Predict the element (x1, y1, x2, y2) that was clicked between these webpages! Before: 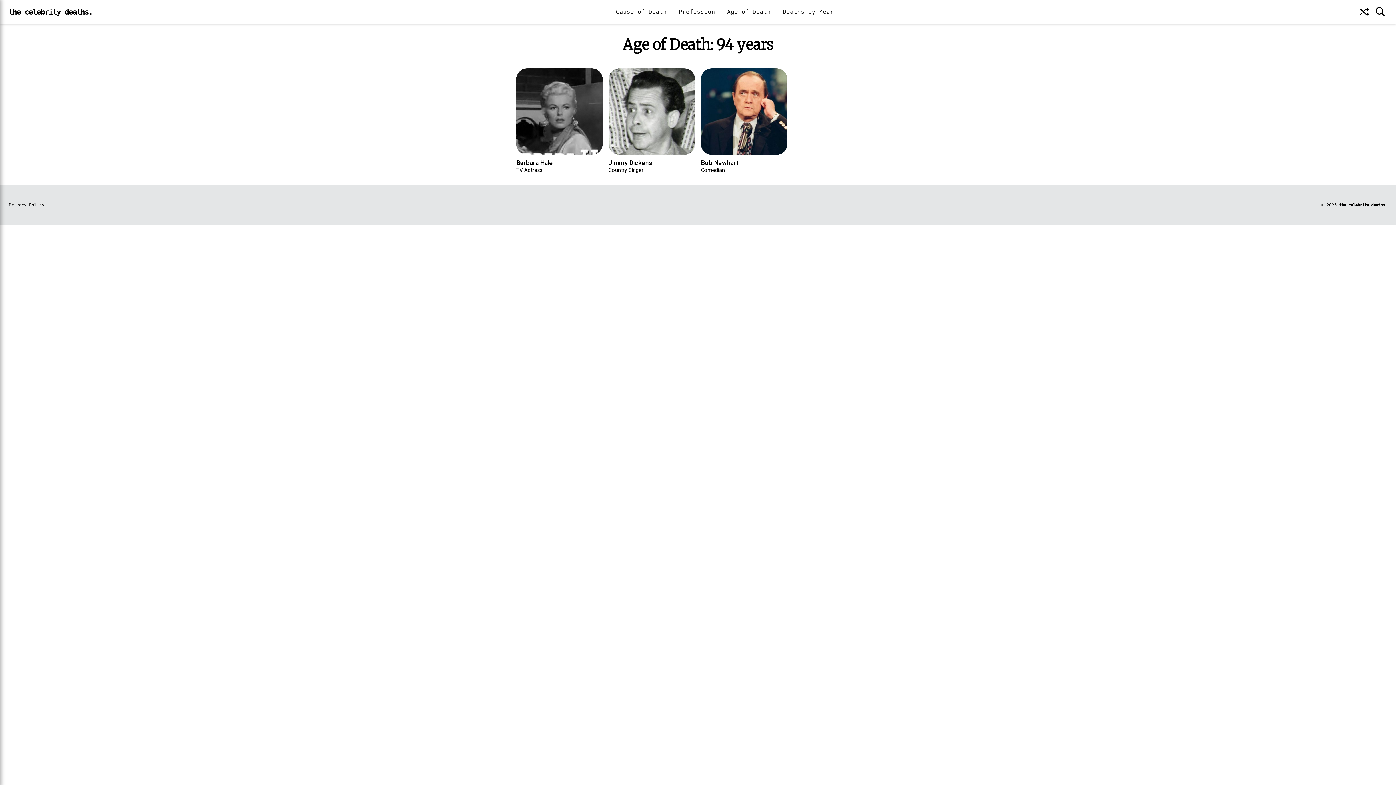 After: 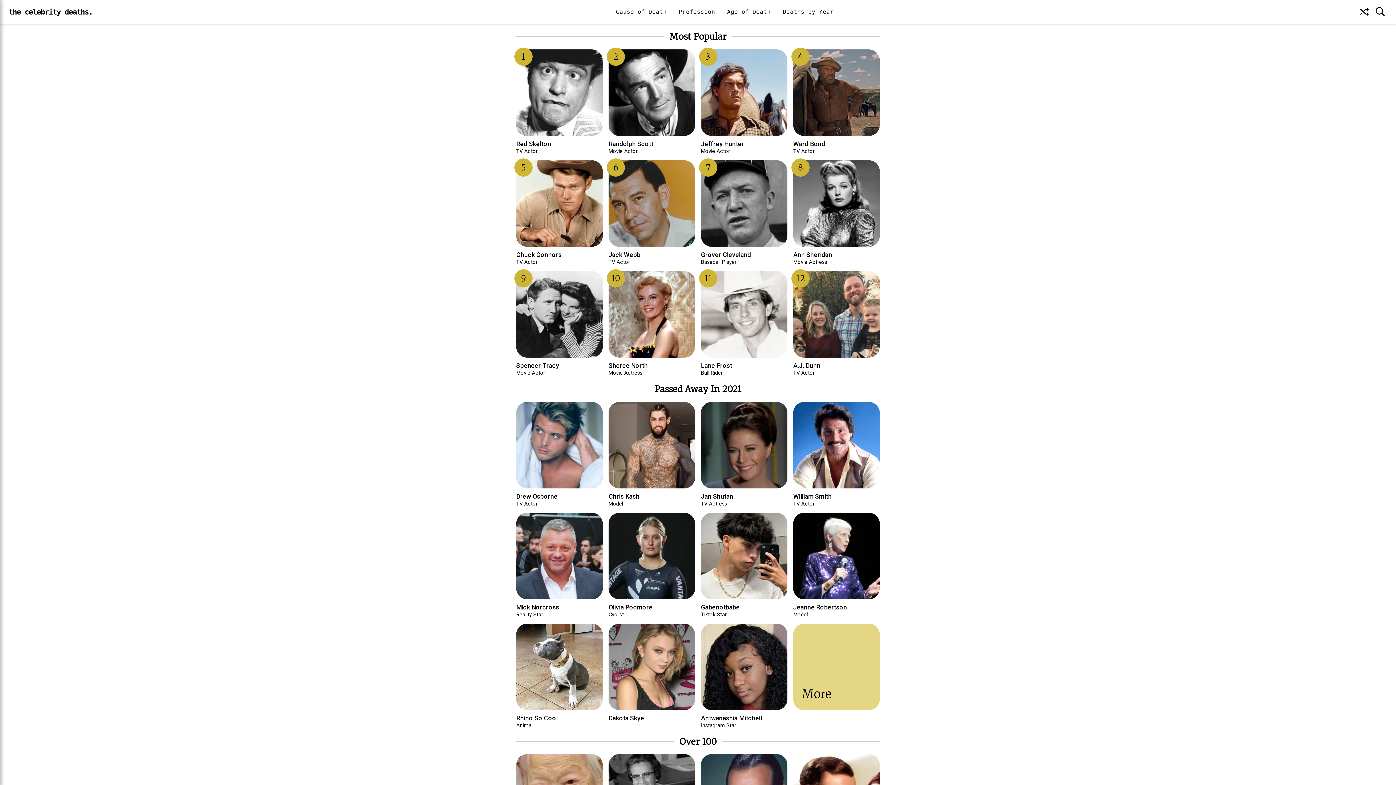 Action: label: the celebrity deaths. bbox: (8, 7, 92, 16)